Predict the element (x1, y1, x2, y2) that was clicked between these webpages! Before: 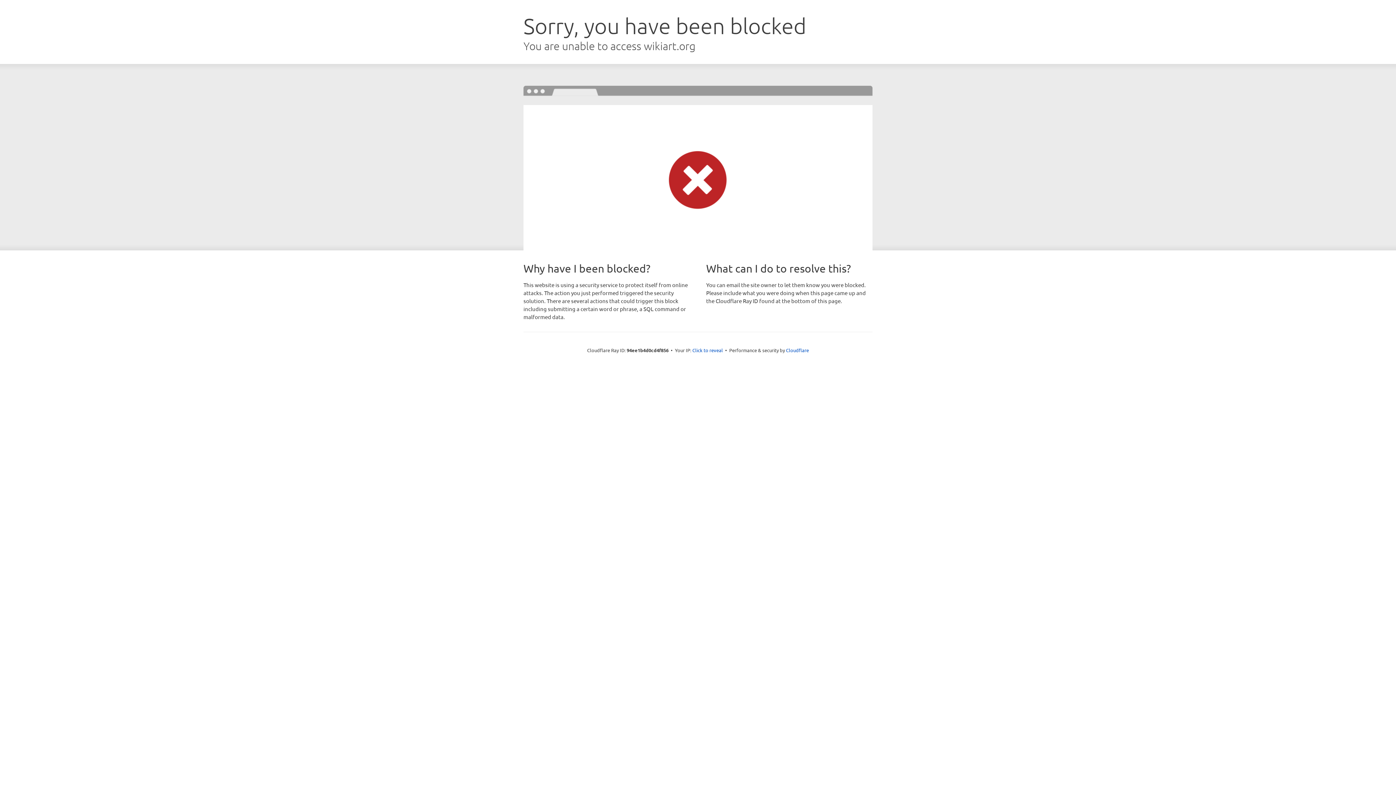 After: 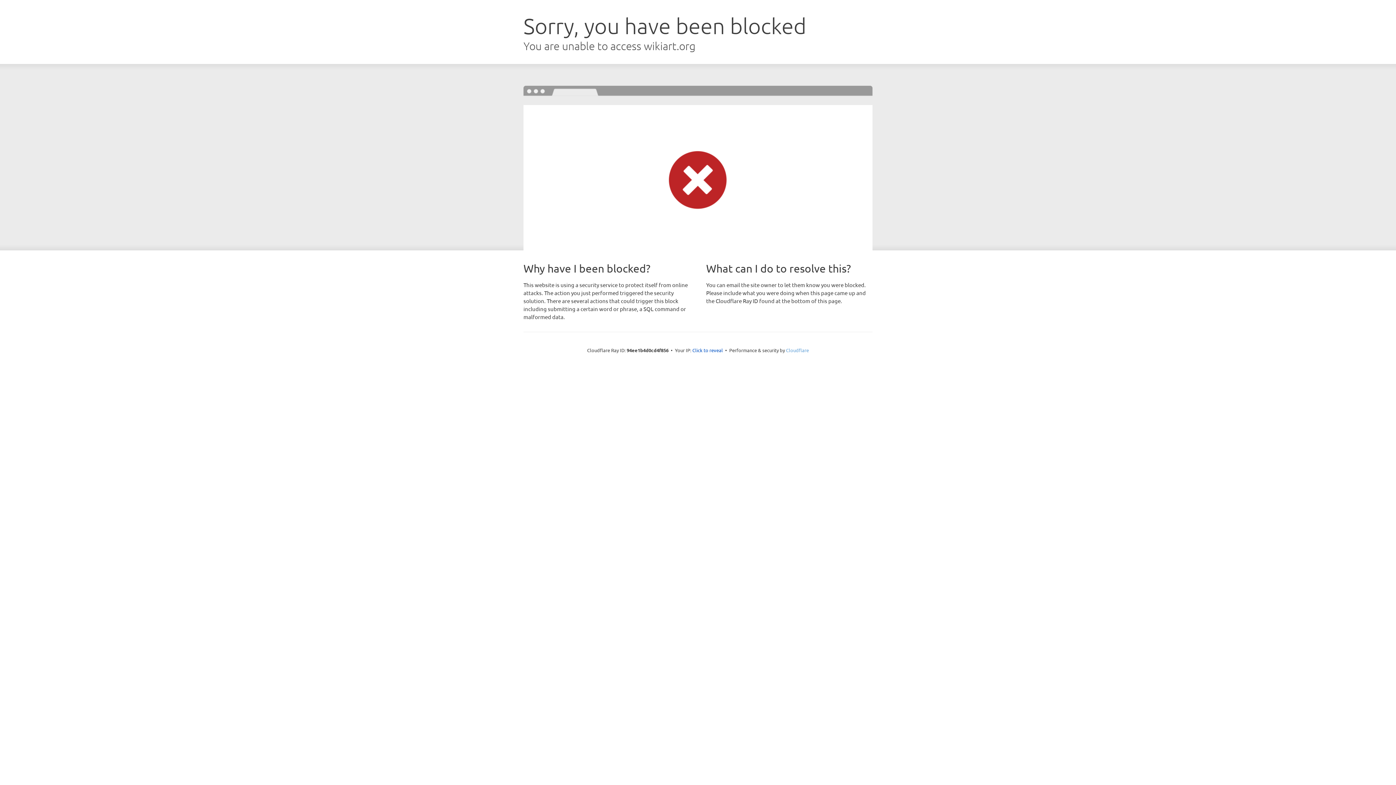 Action: bbox: (786, 347, 809, 353) label: Cloudflare